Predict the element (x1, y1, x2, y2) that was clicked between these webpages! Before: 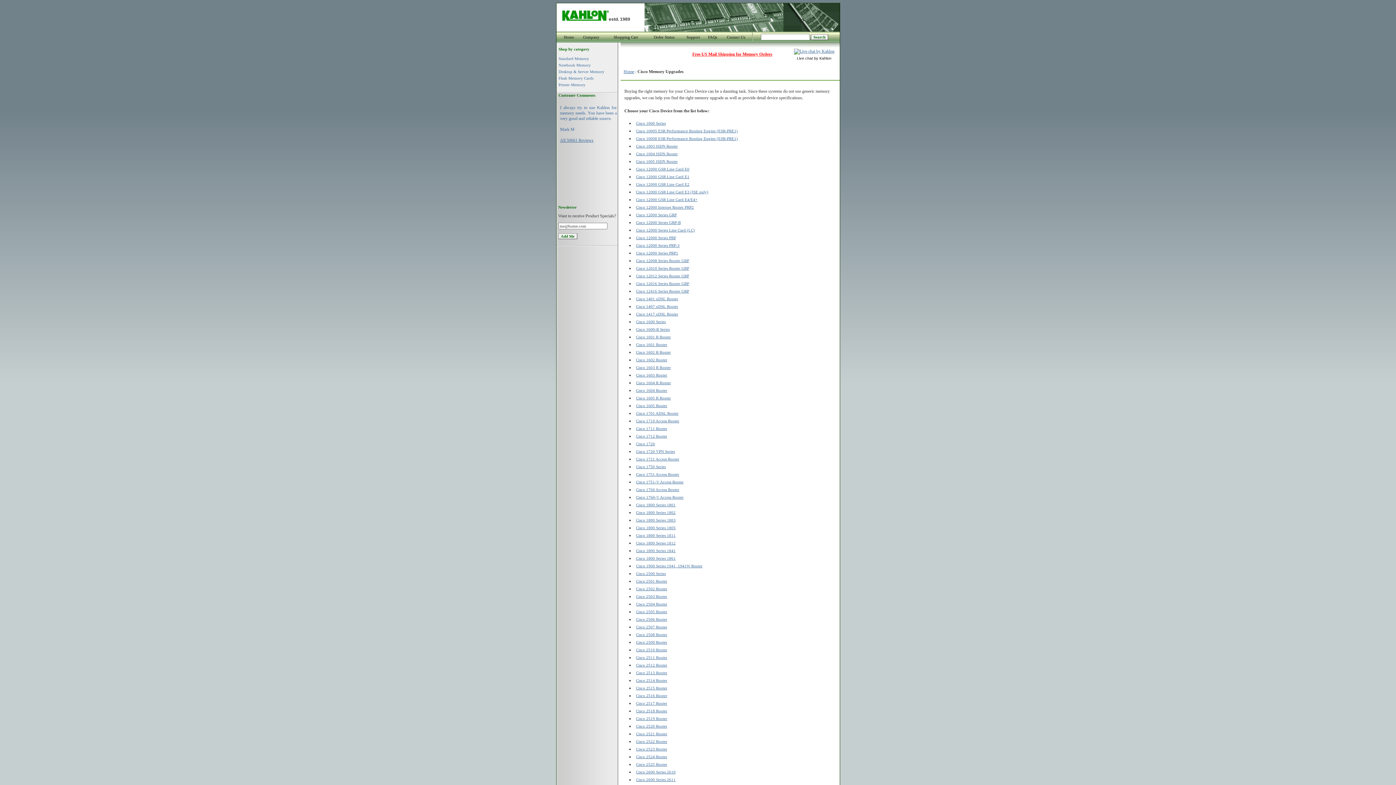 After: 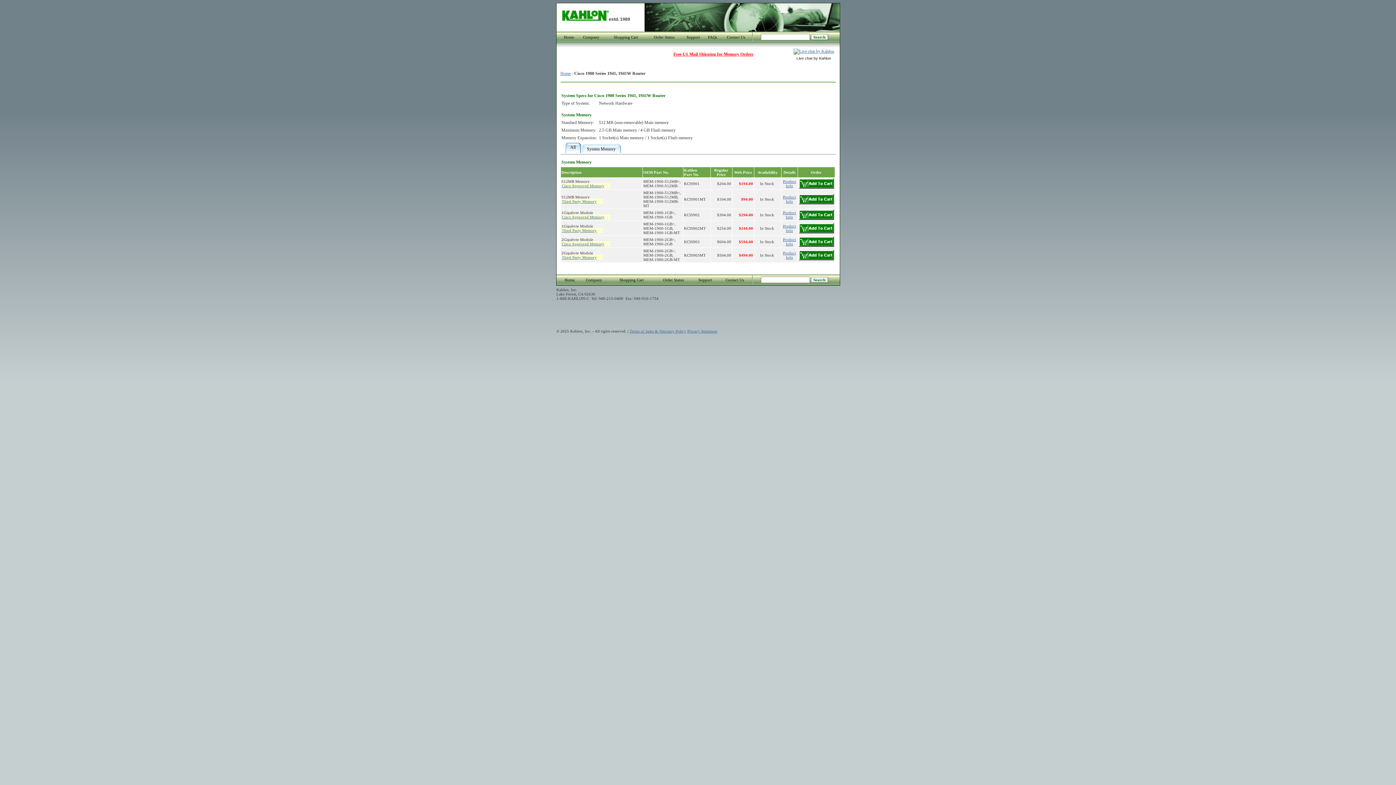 Action: label: Cisco 1900 Series 1941, 1941W Router bbox: (636, 564, 702, 568)